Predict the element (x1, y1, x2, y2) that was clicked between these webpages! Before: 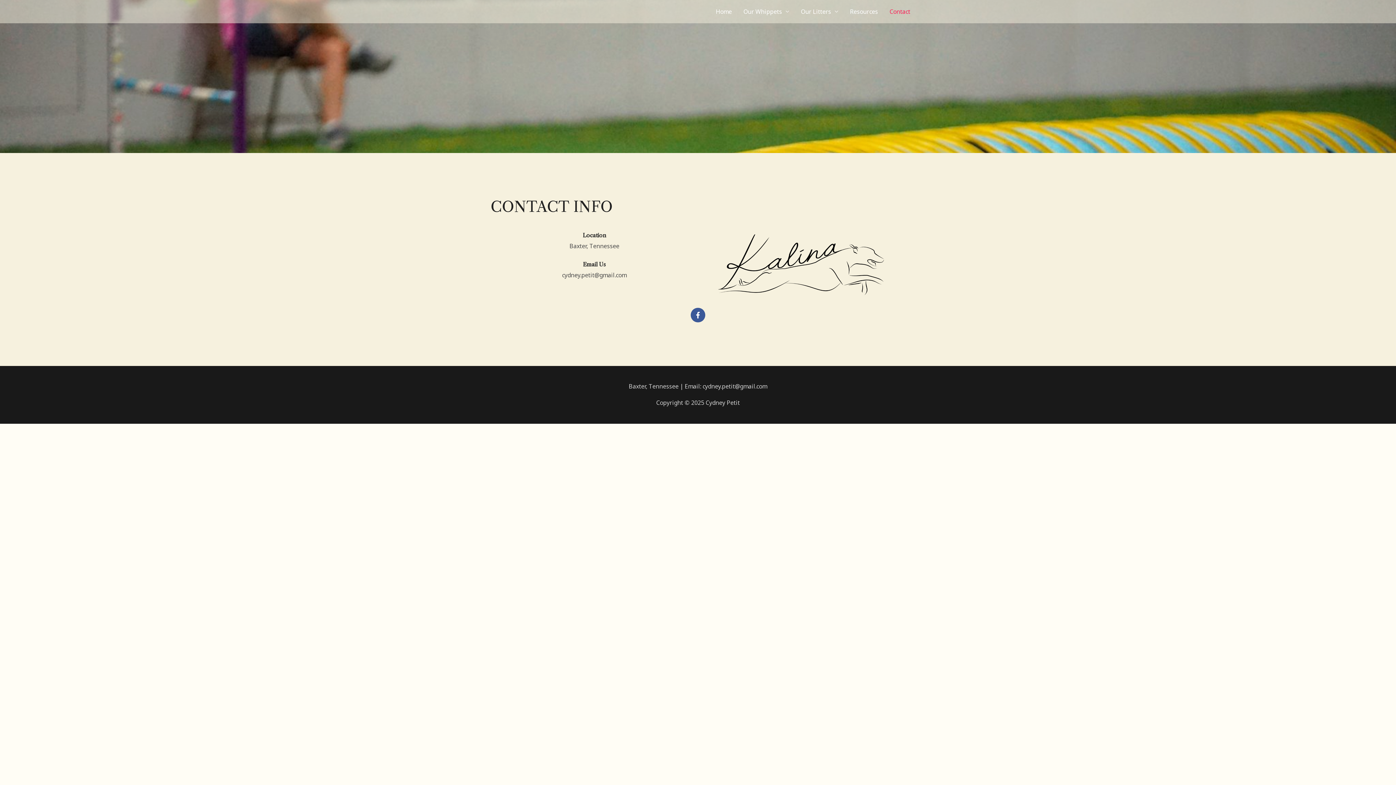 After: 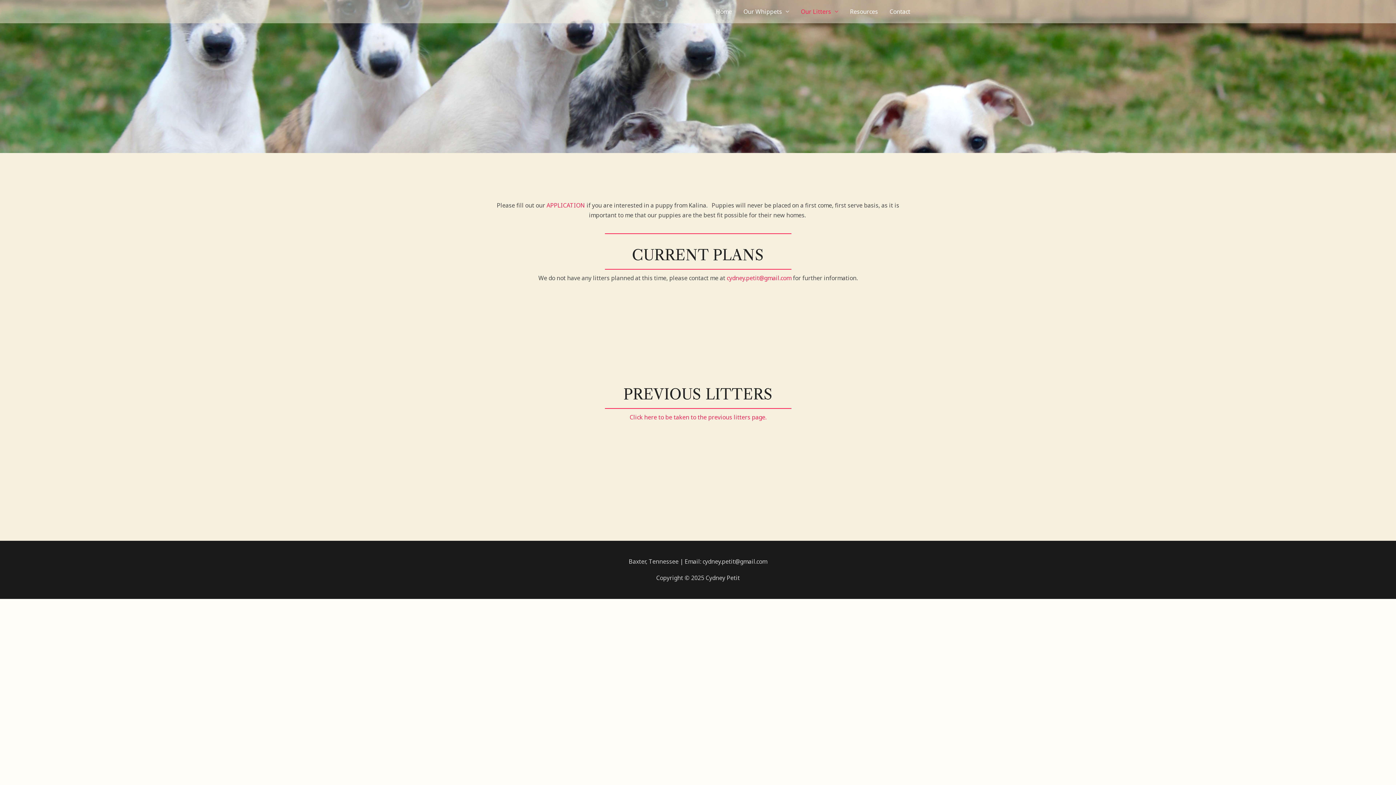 Action: label: Our Litters bbox: (795, 0, 844, 23)